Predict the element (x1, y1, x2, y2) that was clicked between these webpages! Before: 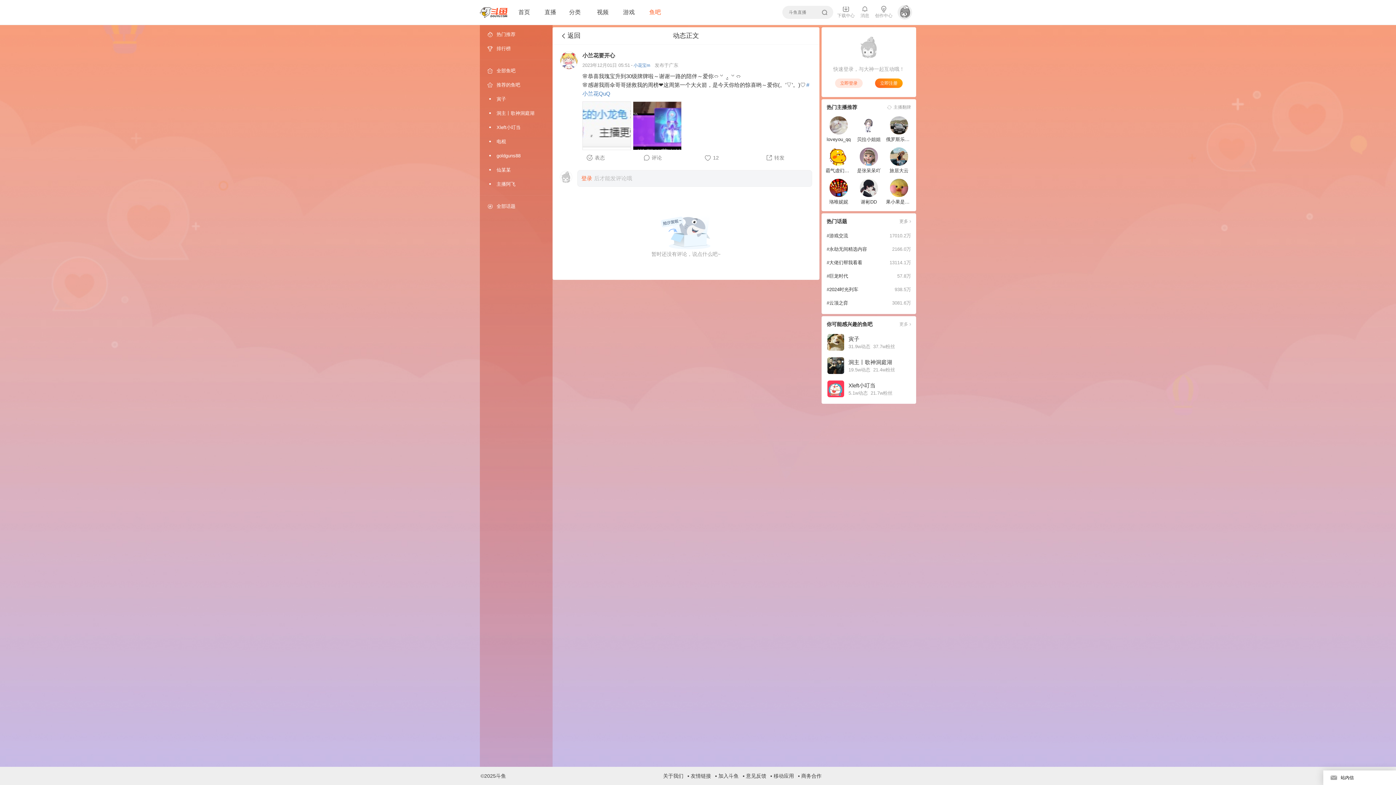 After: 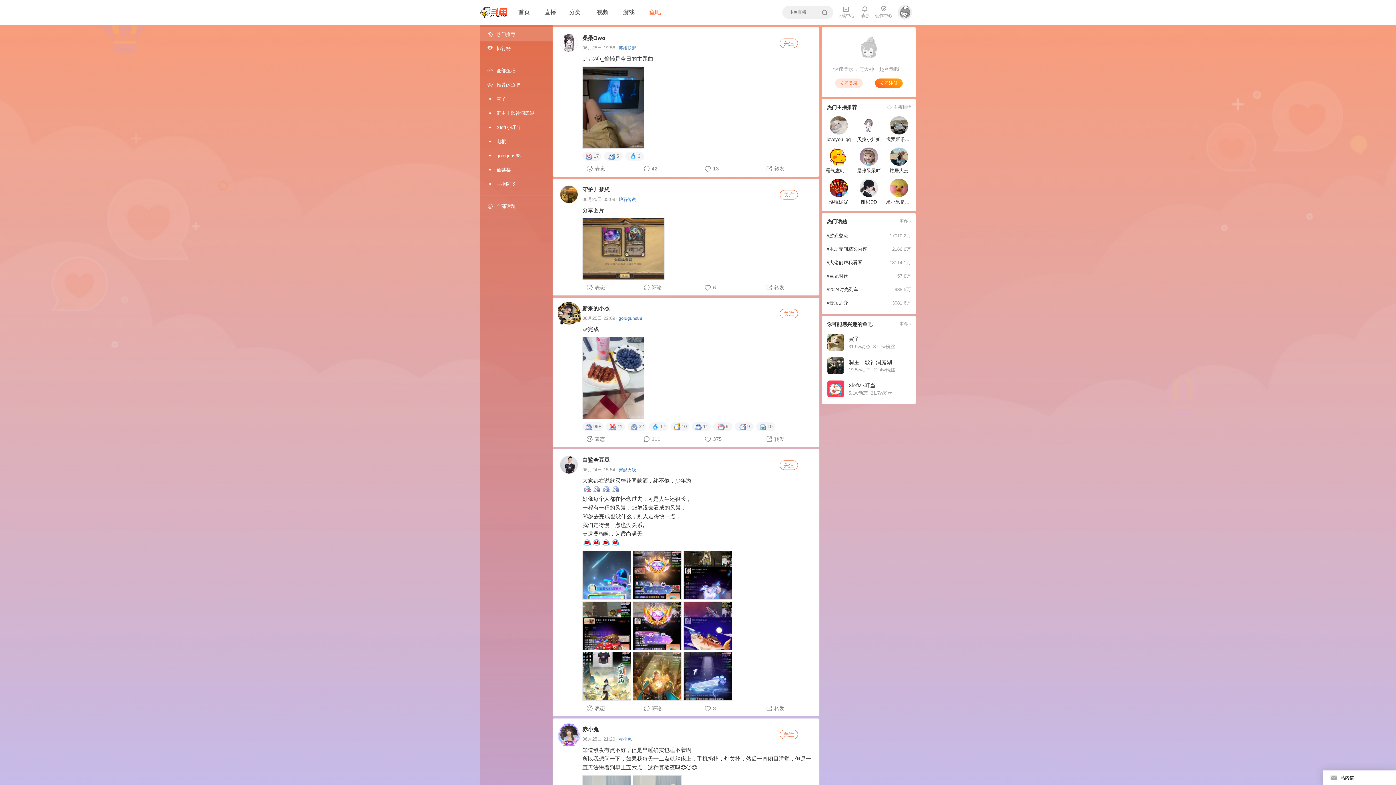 Action: bbox: (480, 27, 552, 41) label: 热门推荐